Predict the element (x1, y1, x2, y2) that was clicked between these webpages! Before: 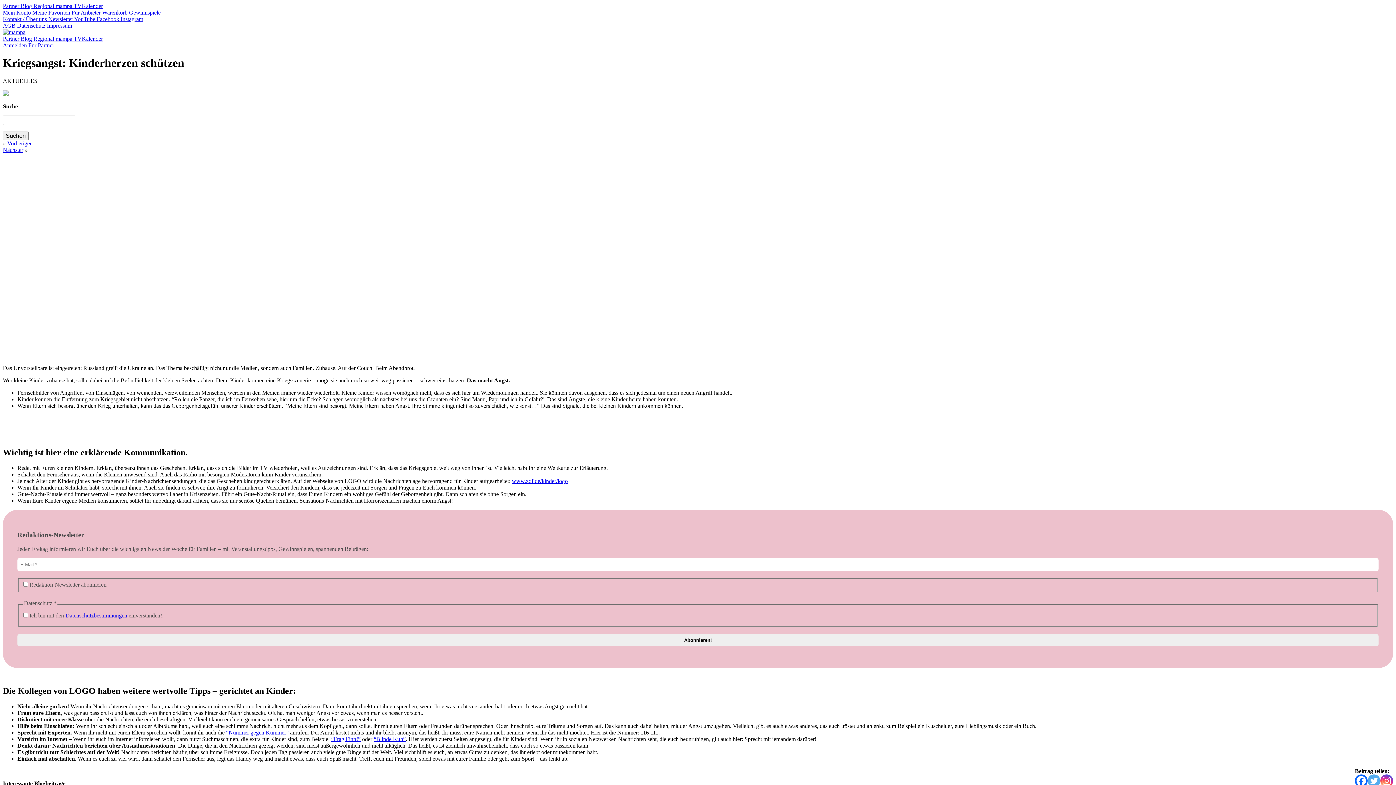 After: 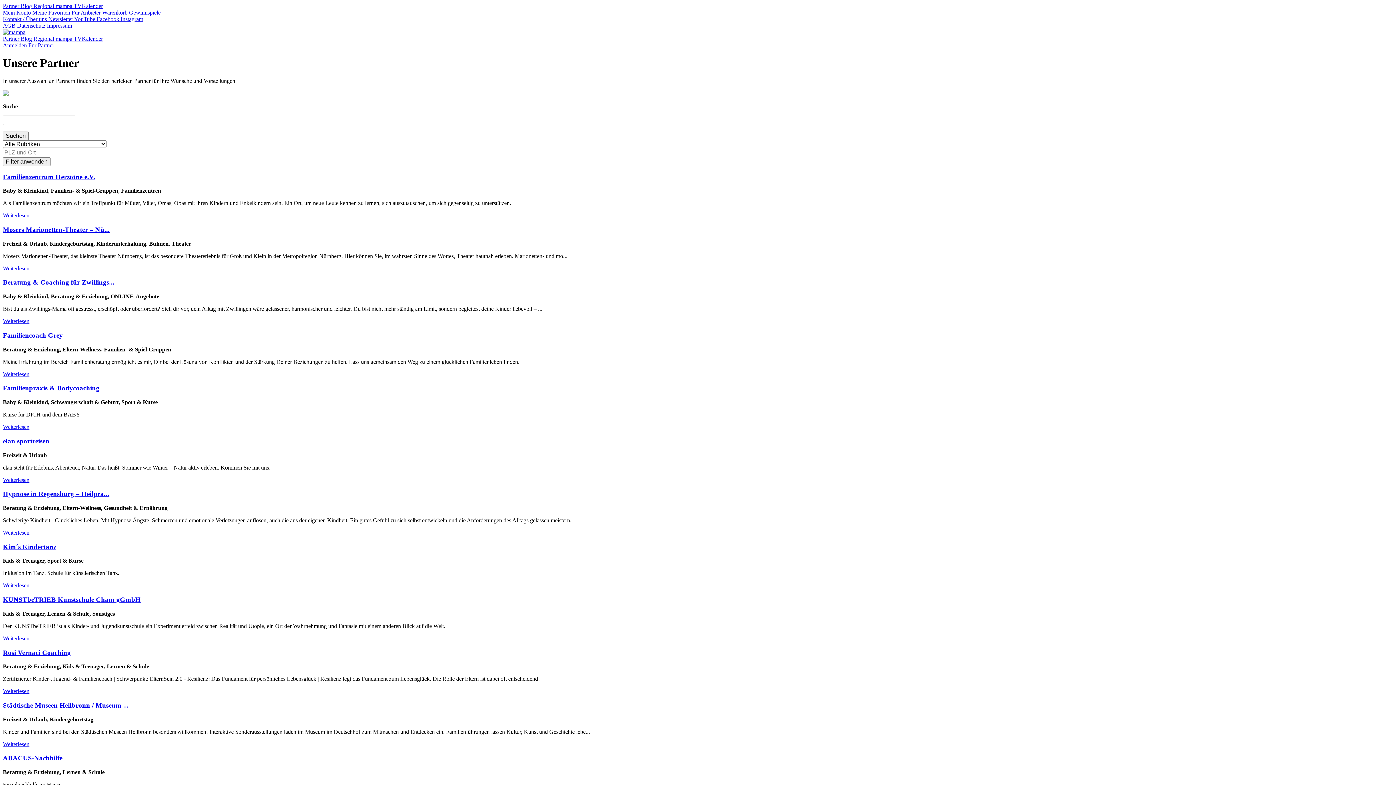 Action: label: Partner bbox: (2, 35, 19, 41)